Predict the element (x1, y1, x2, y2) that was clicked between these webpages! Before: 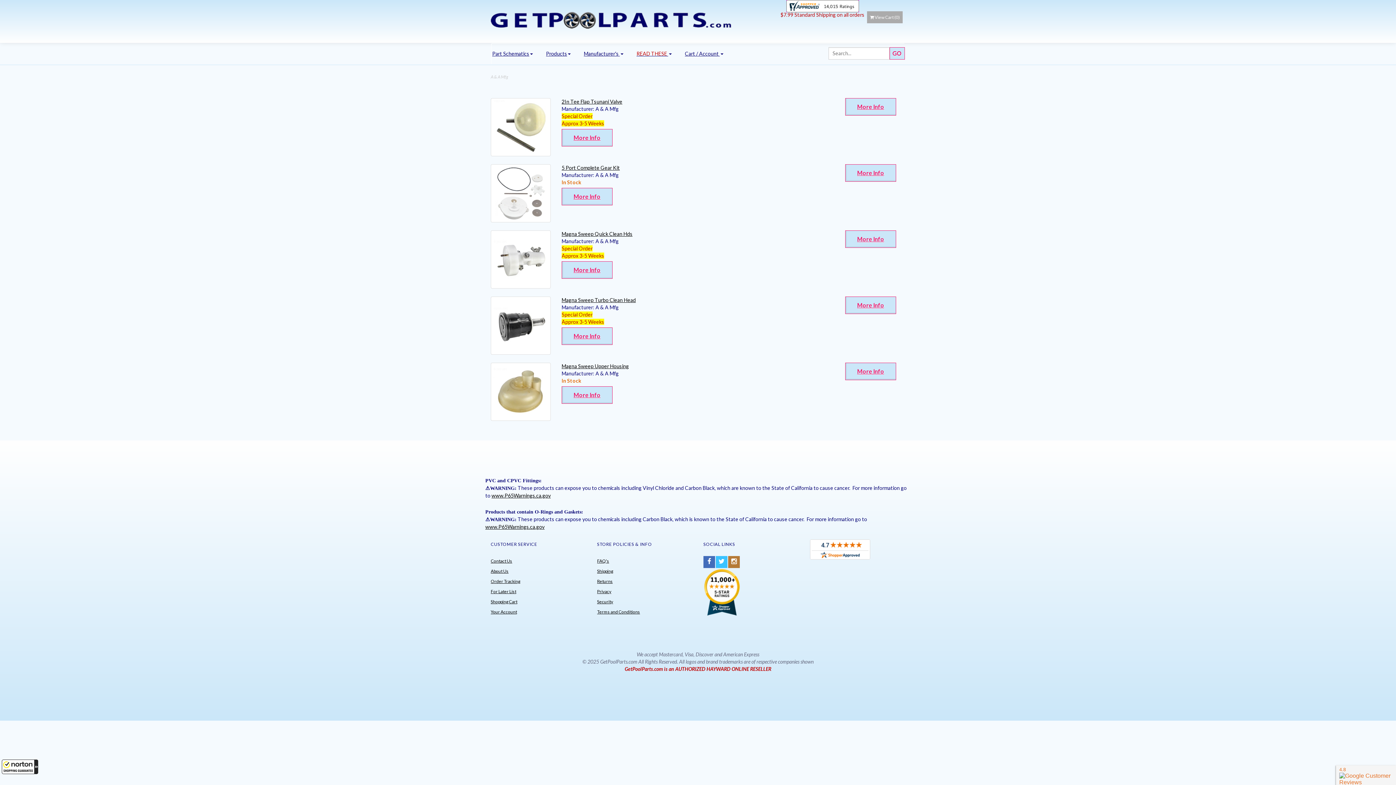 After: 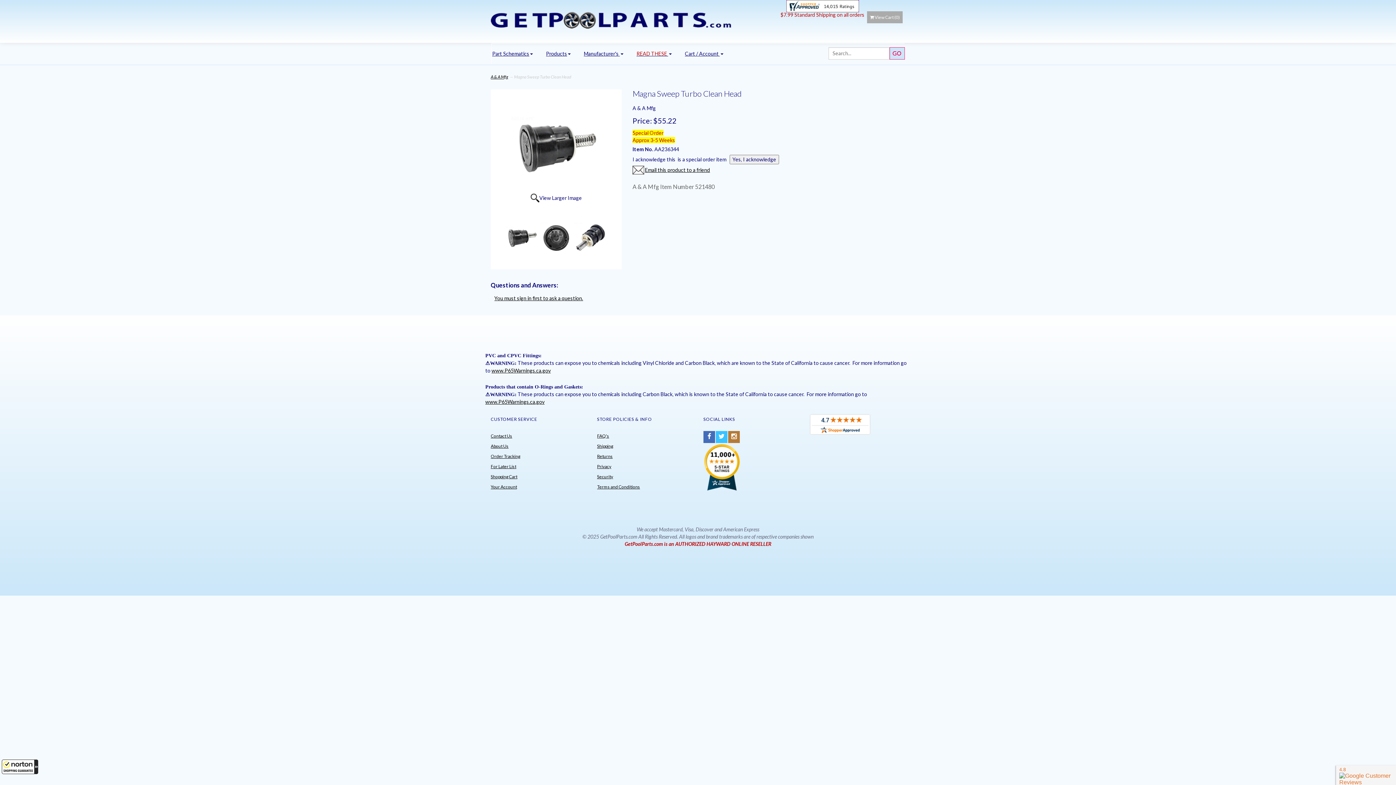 Action: label: More Info bbox: (845, 296, 896, 314)